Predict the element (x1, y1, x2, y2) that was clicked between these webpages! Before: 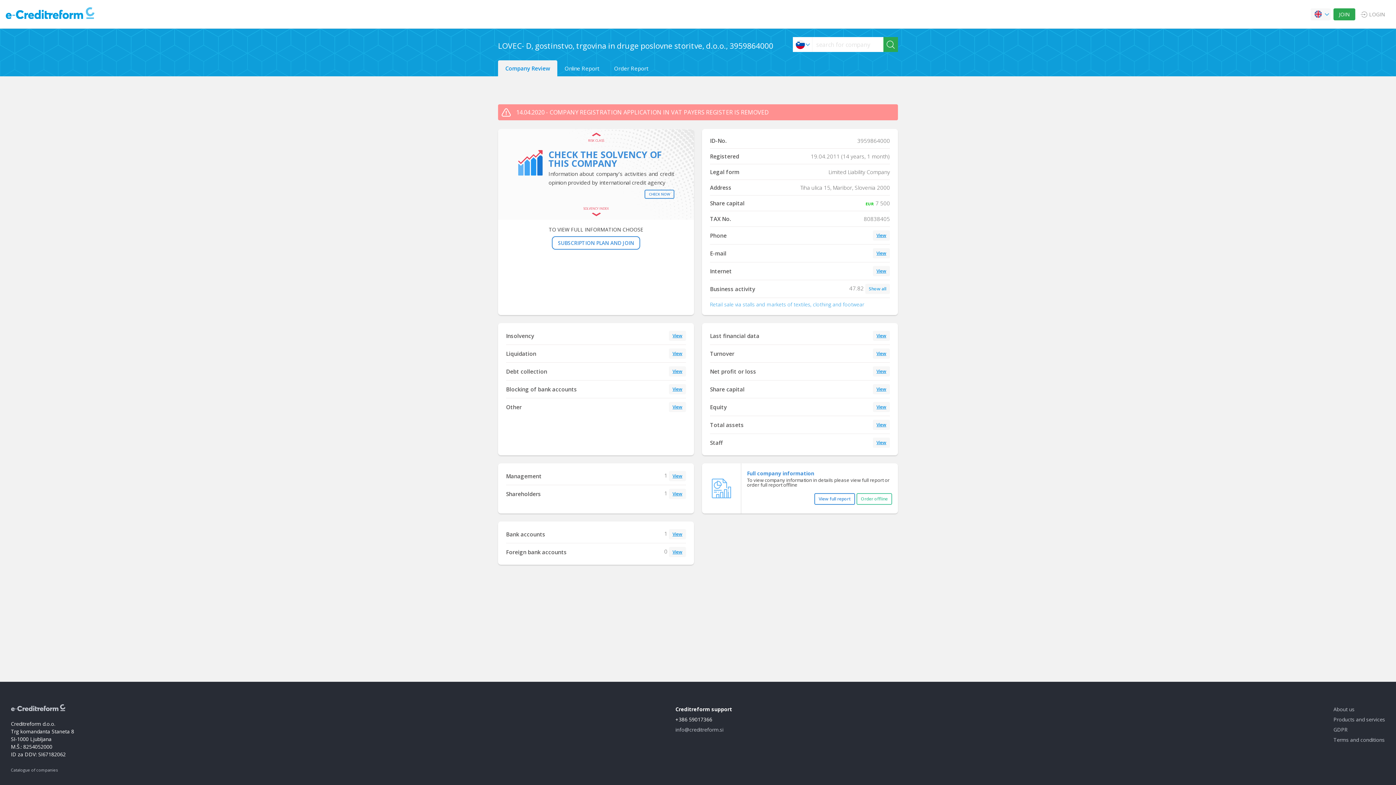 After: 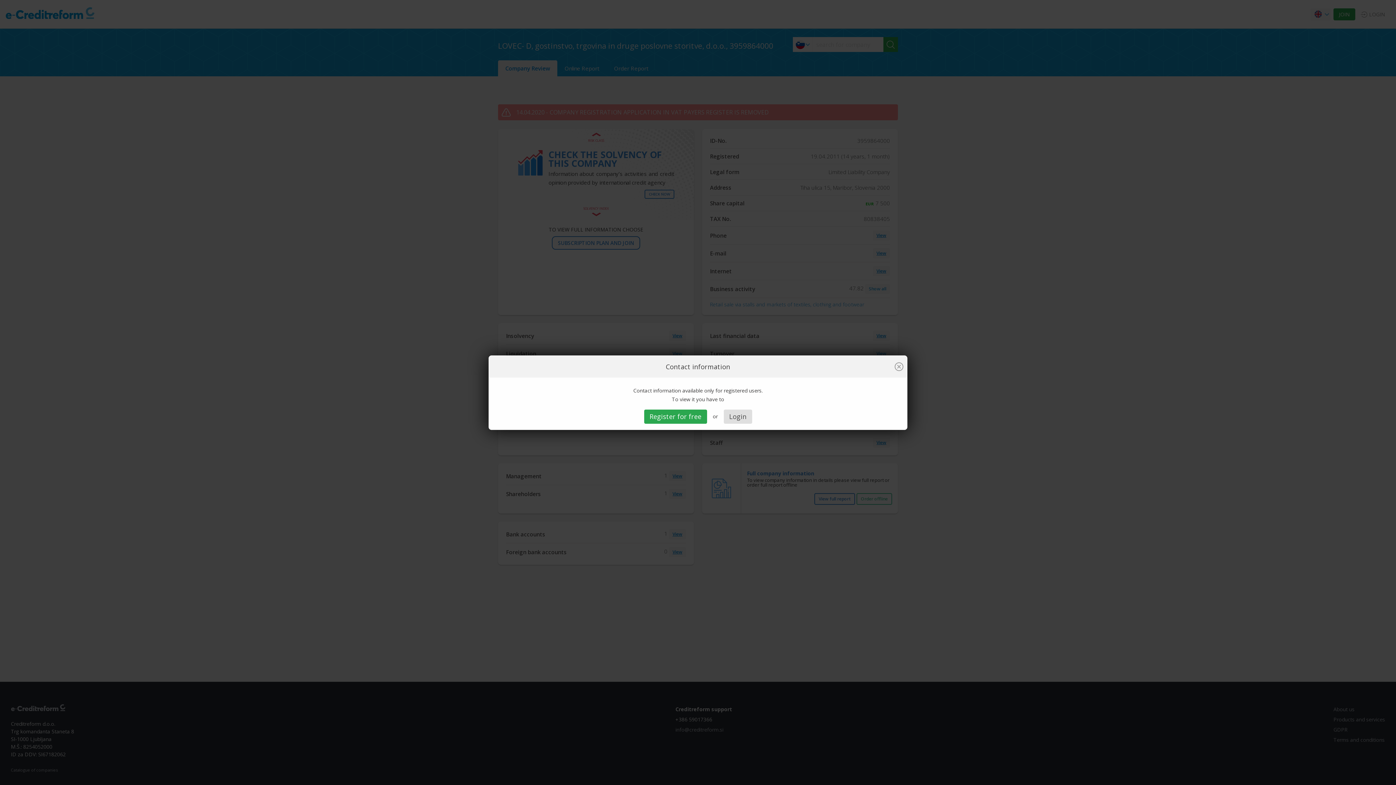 Action: label: View bbox: (876, 232, 886, 238)